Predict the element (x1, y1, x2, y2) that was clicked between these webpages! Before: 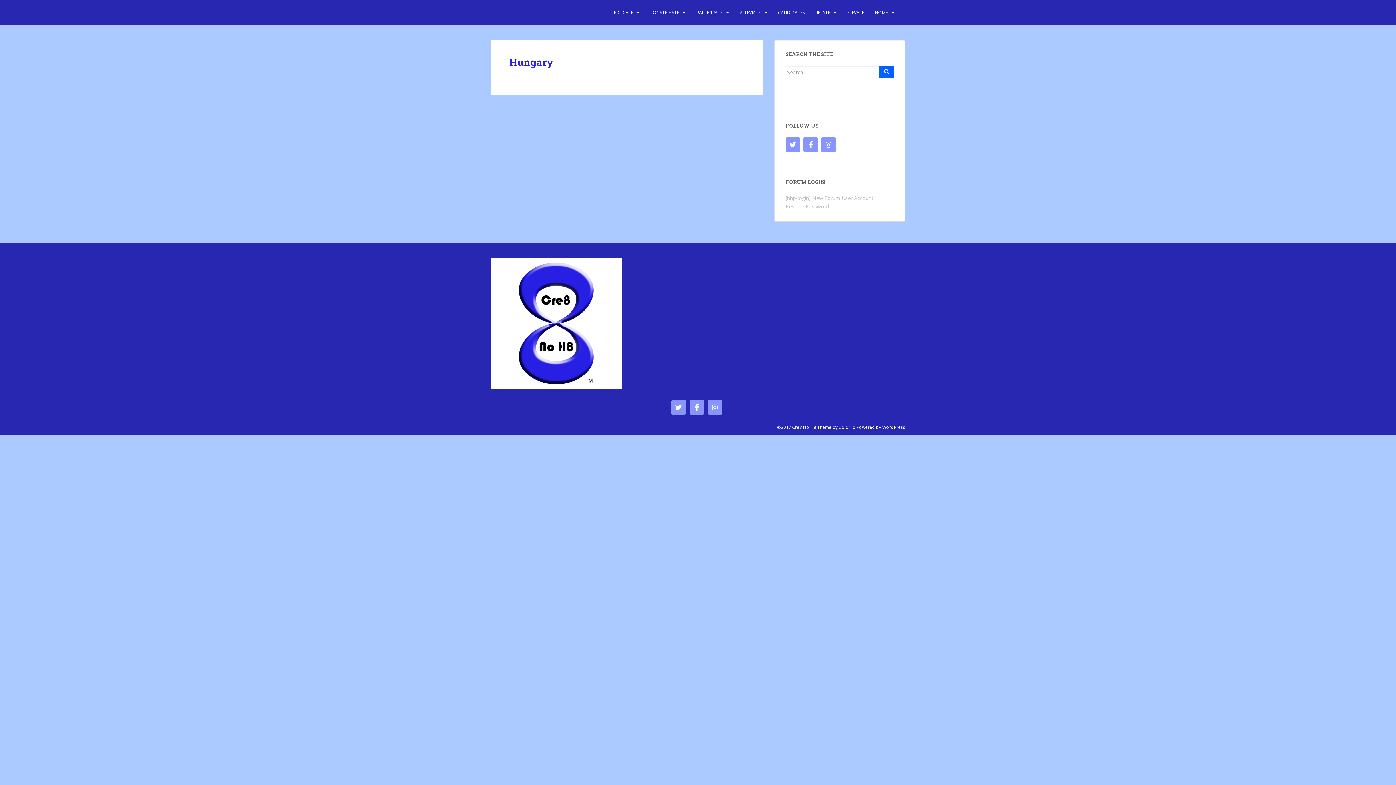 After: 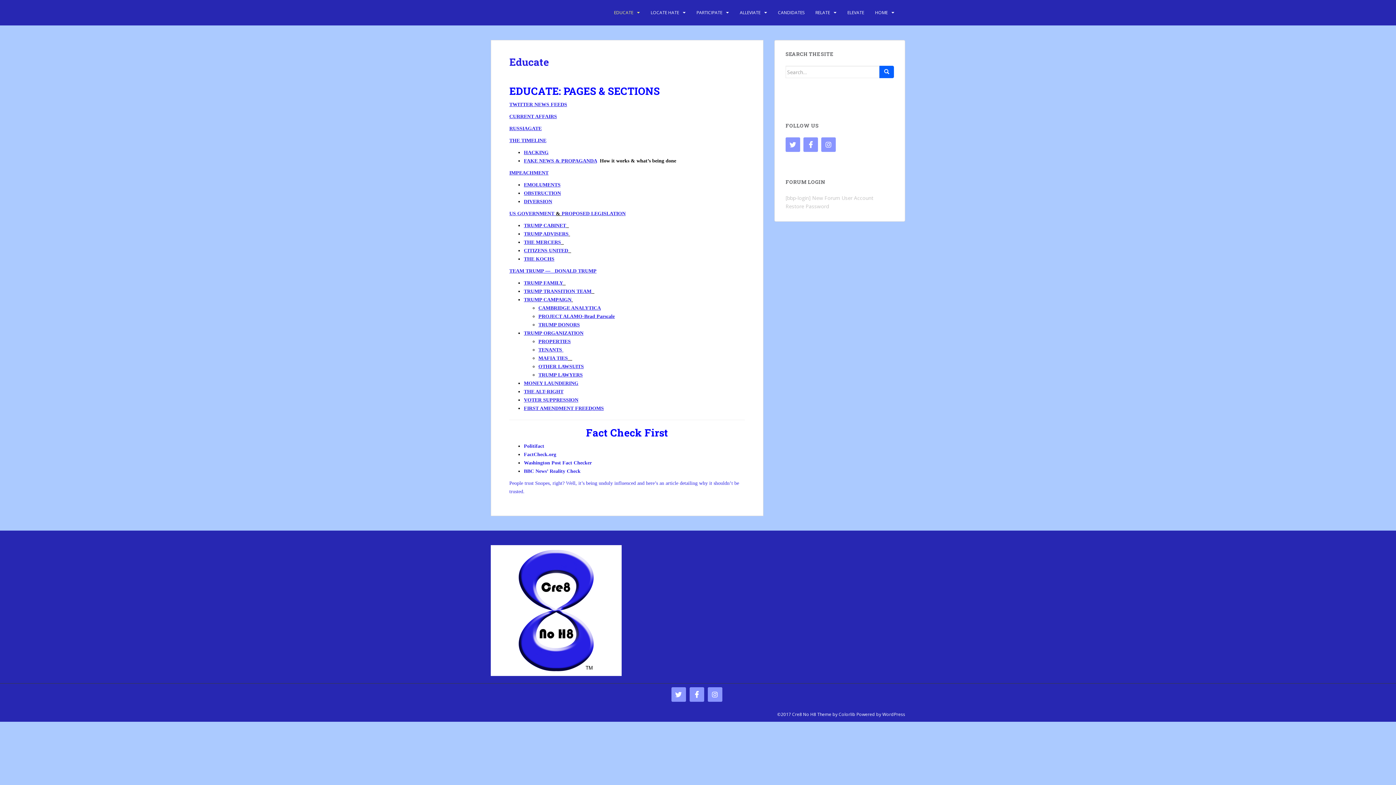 Action: bbox: (614, 5, 633, 20) label: EDUCATE